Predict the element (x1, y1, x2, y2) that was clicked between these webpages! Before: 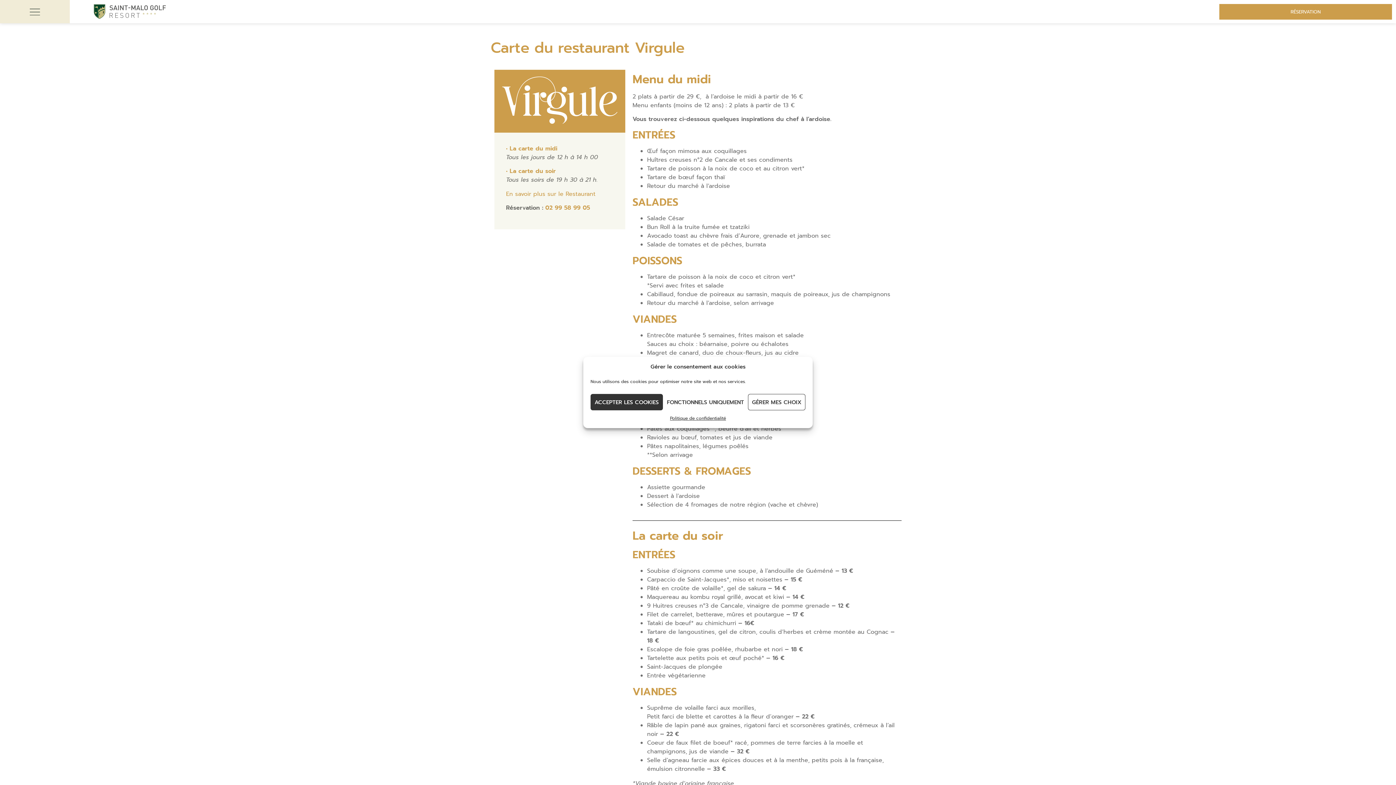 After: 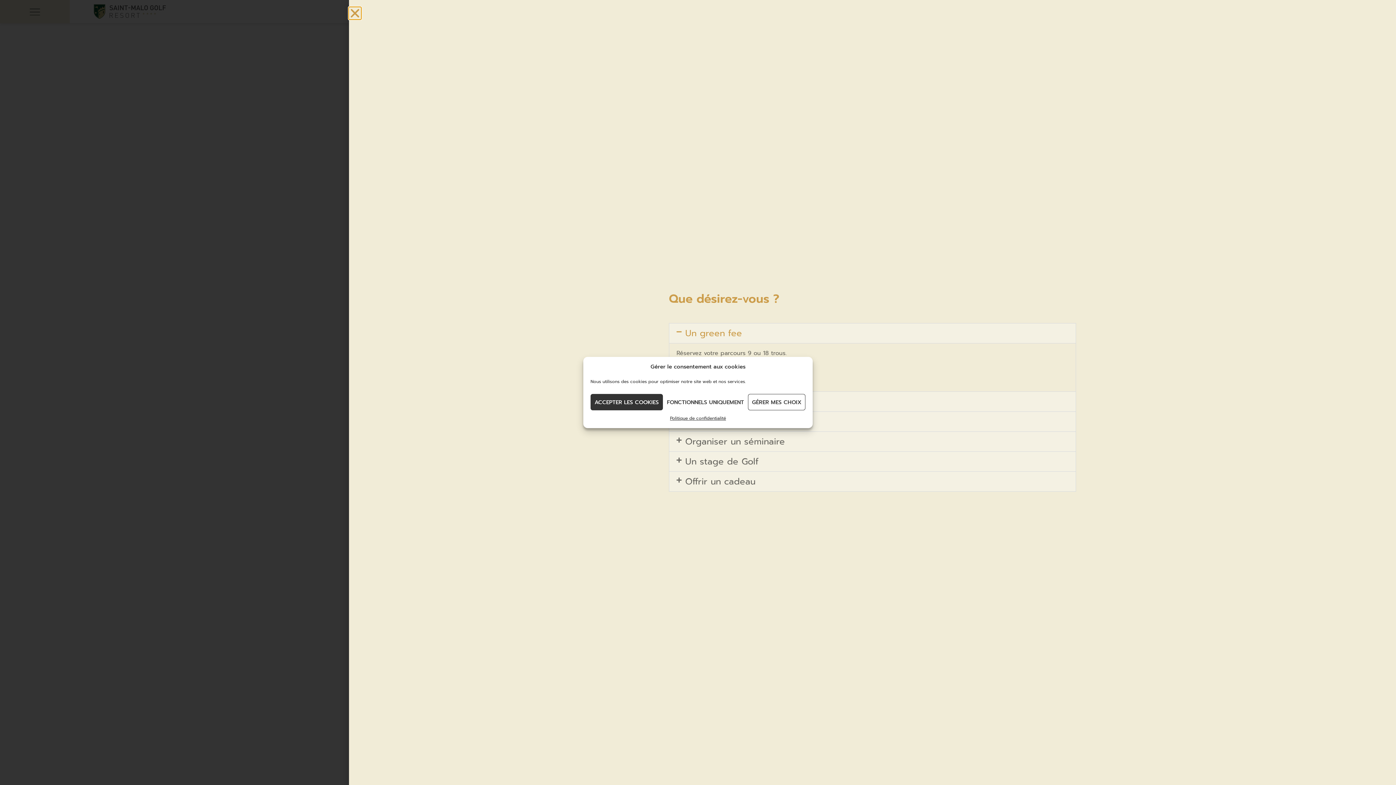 Action: label: RÉSERVATION bbox: (1219, 3, 1392, 19)